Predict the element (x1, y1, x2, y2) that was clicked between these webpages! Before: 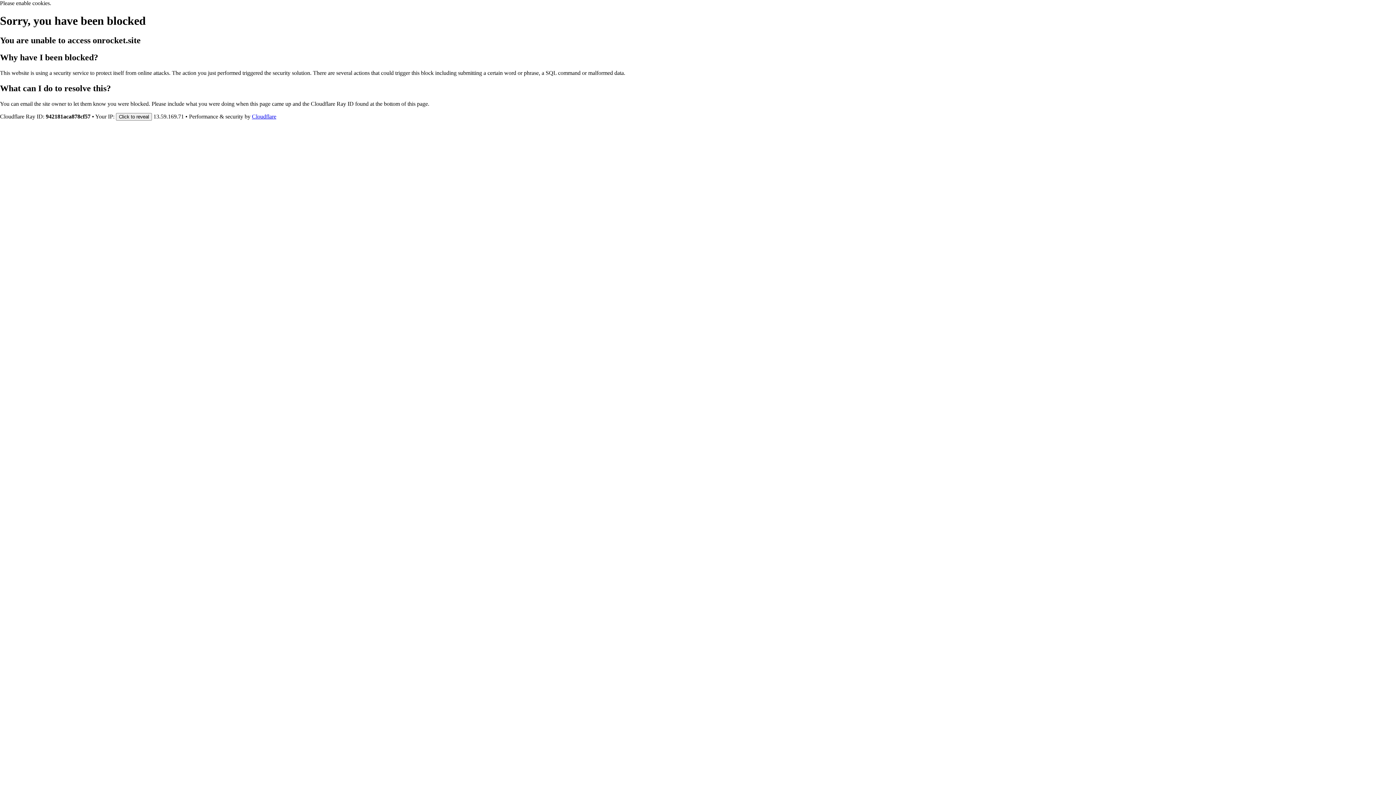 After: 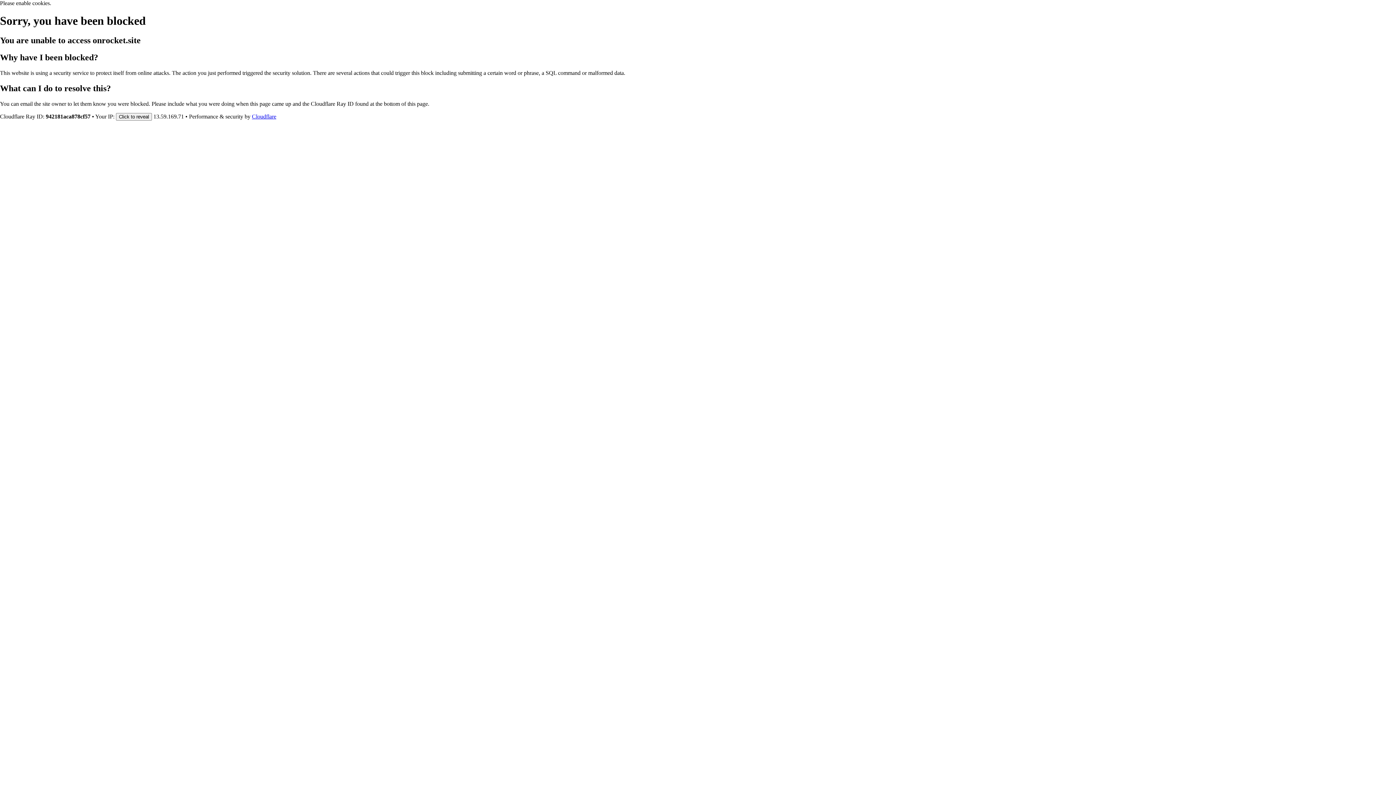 Action: label: Cloudflare bbox: (252, 113, 276, 119)